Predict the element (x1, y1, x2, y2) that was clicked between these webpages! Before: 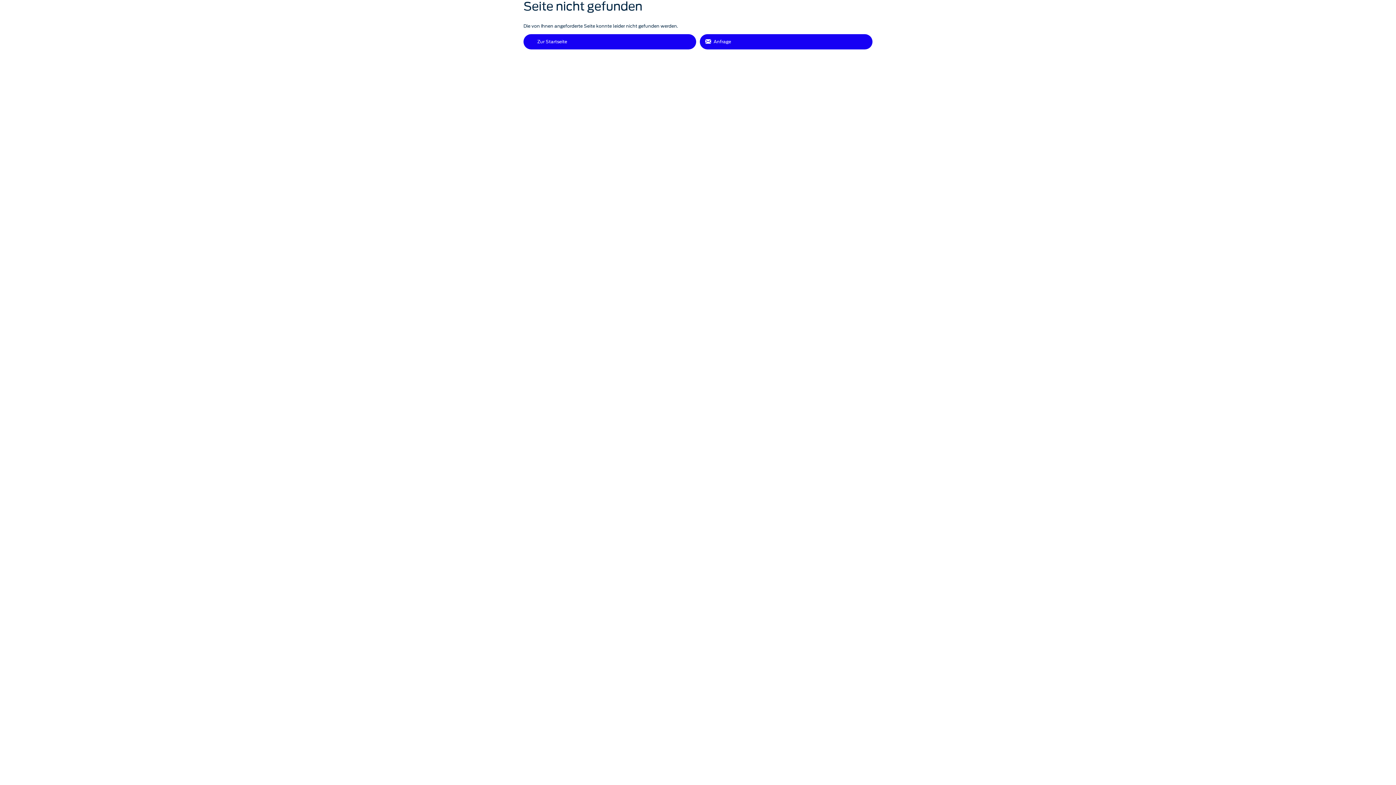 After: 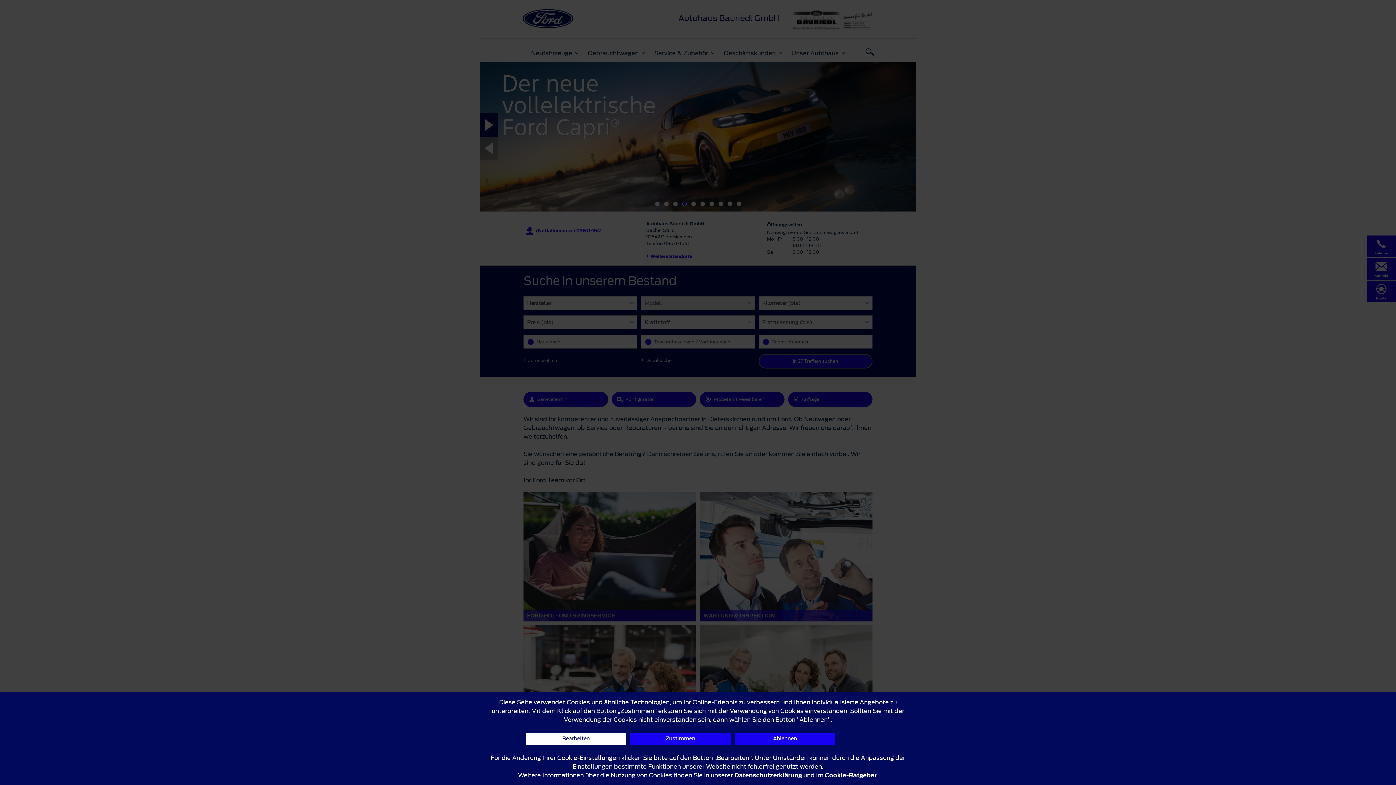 Action: label: Zur Startseite bbox: (523, 34, 696, 49)